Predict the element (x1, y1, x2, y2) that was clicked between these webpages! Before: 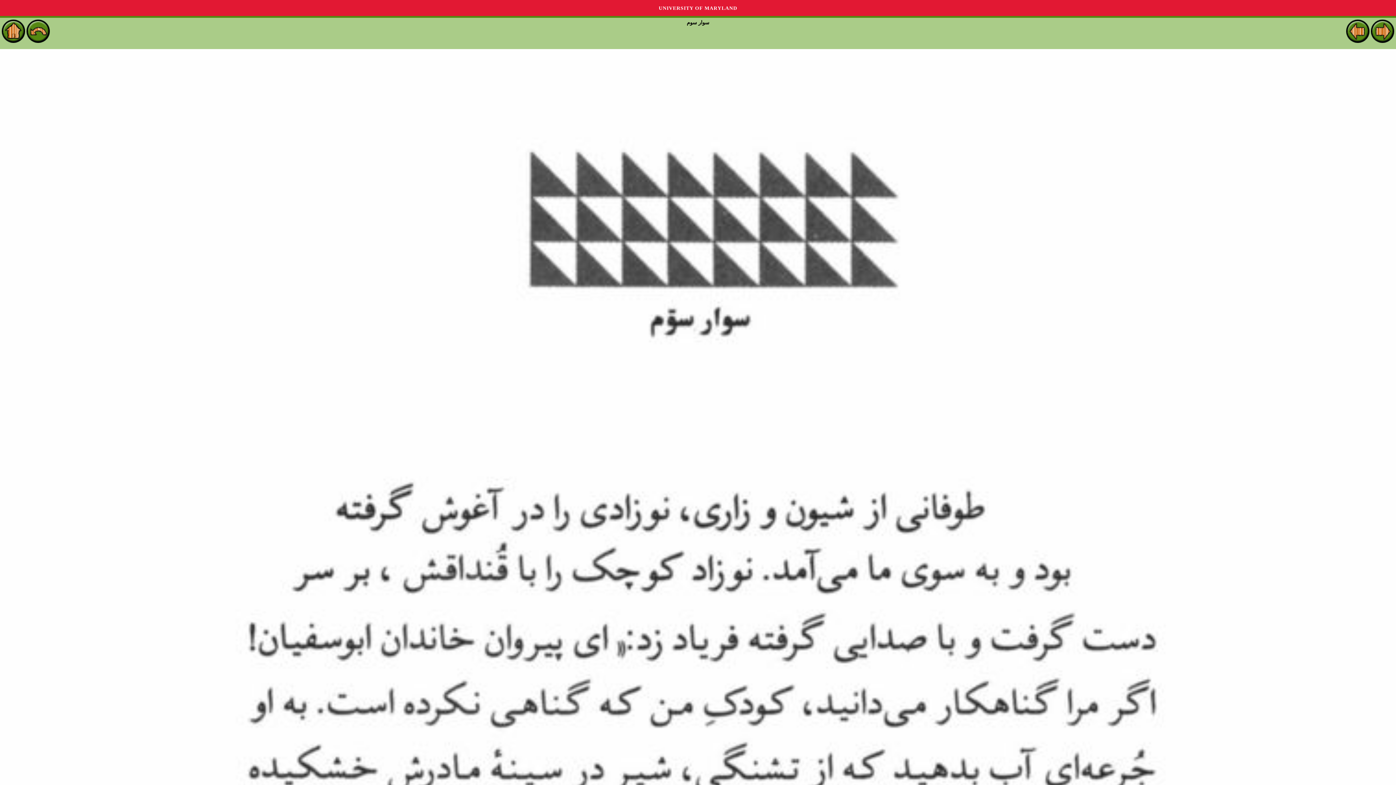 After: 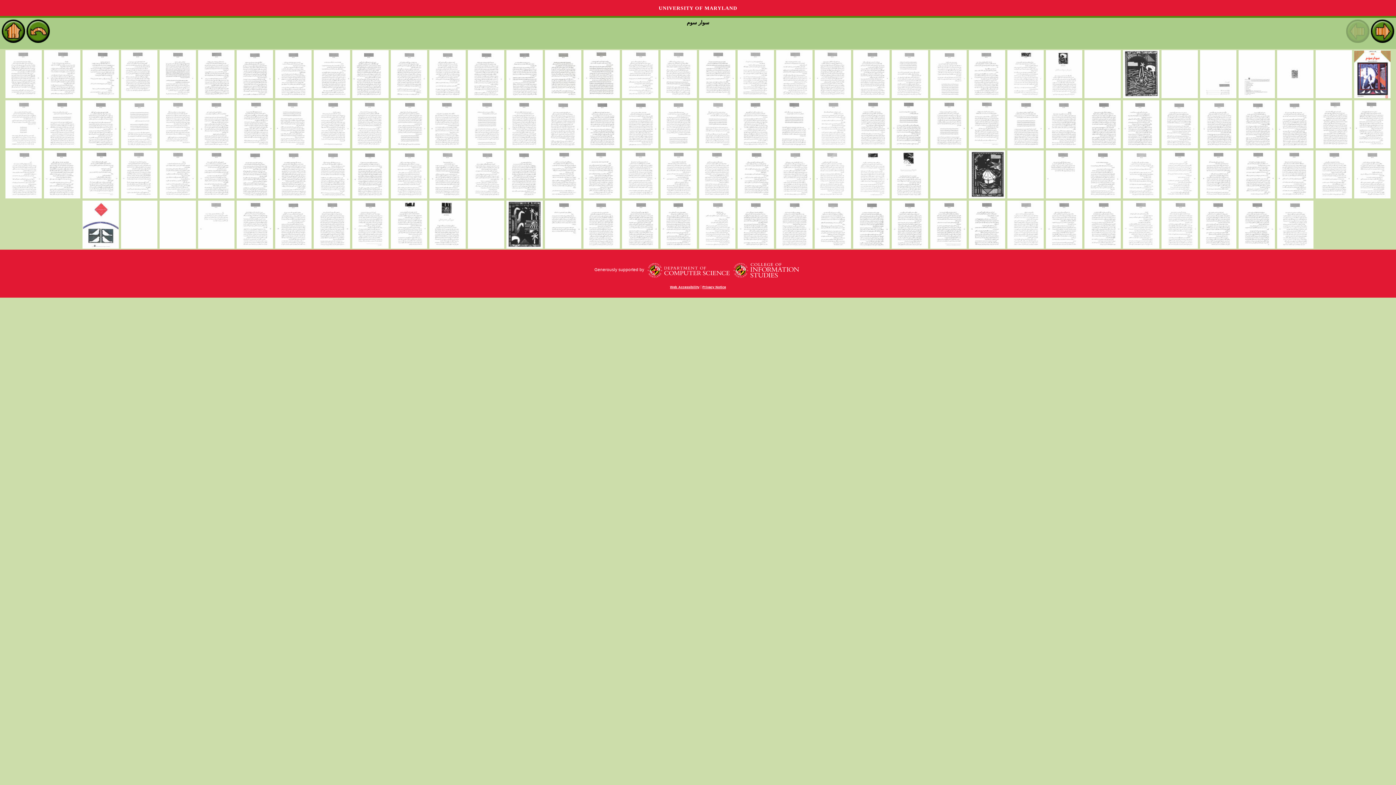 Action: bbox: (26, 37, 49, 42)